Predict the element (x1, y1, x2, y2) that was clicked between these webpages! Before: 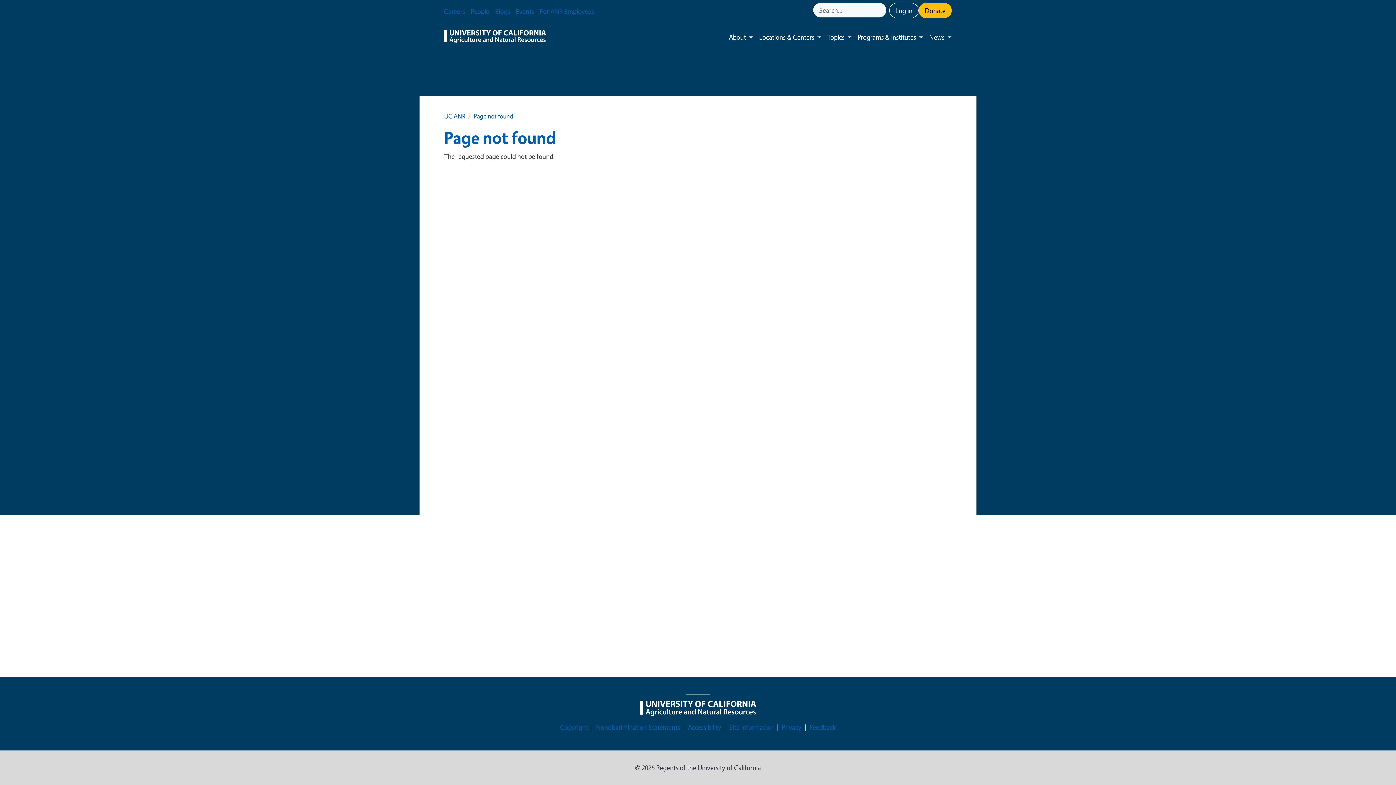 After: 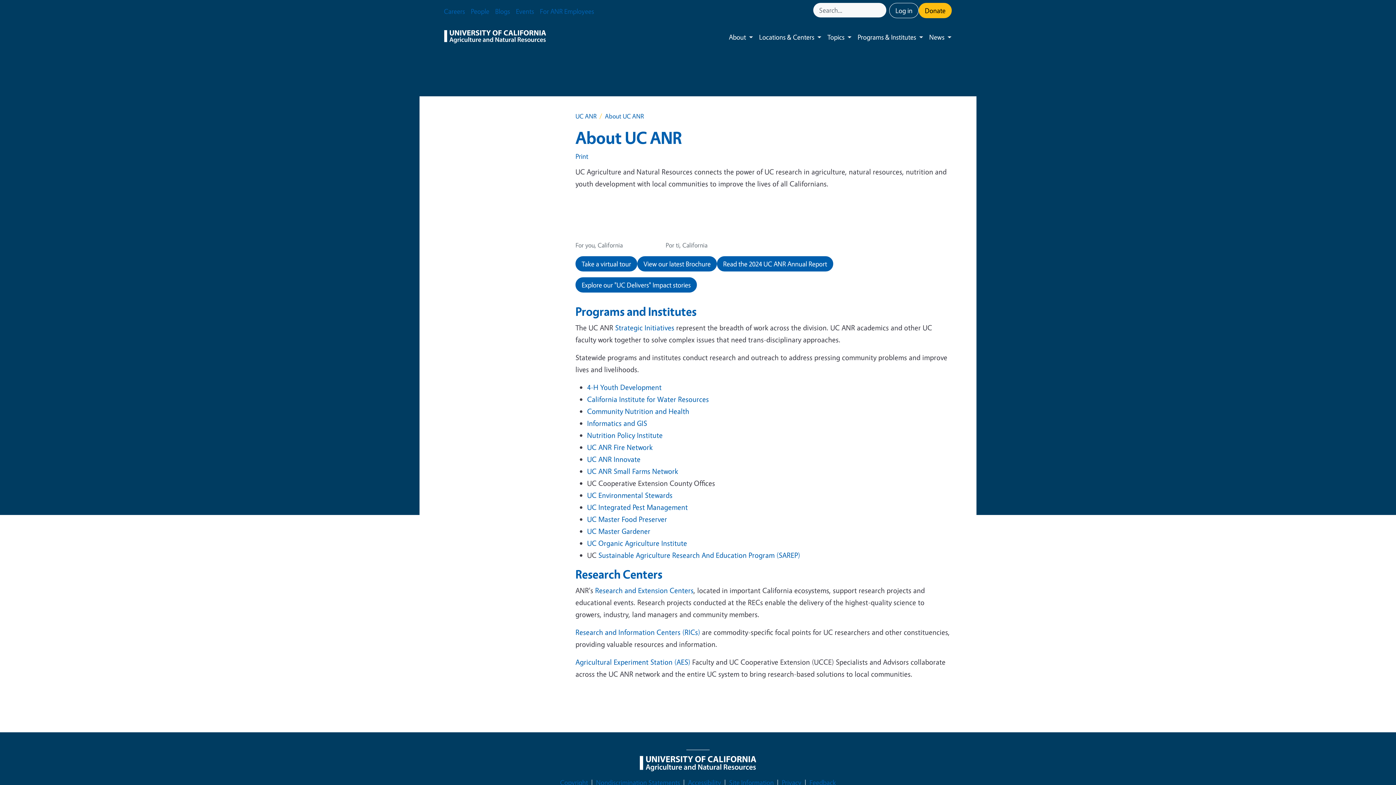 Action: bbox: (723, 25, 749, 48) label: About